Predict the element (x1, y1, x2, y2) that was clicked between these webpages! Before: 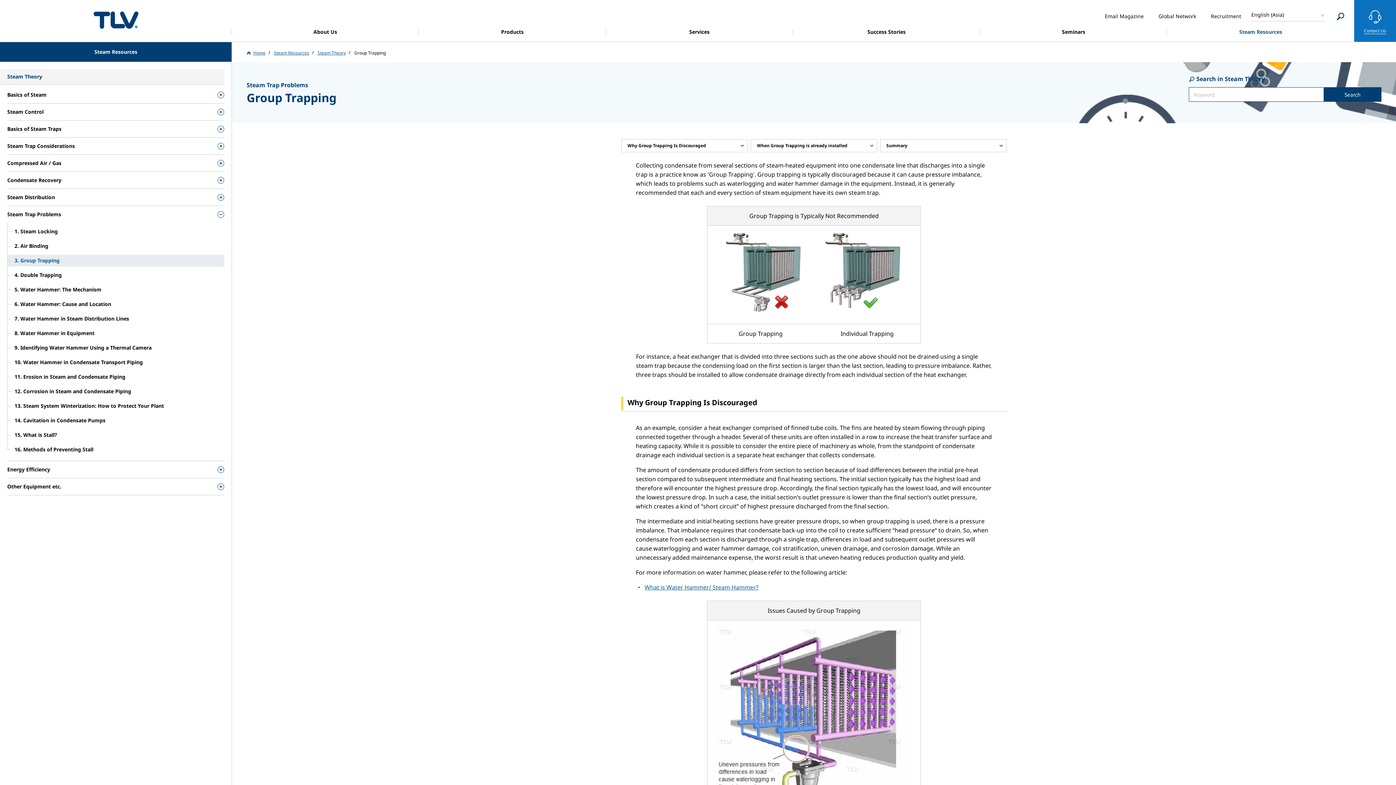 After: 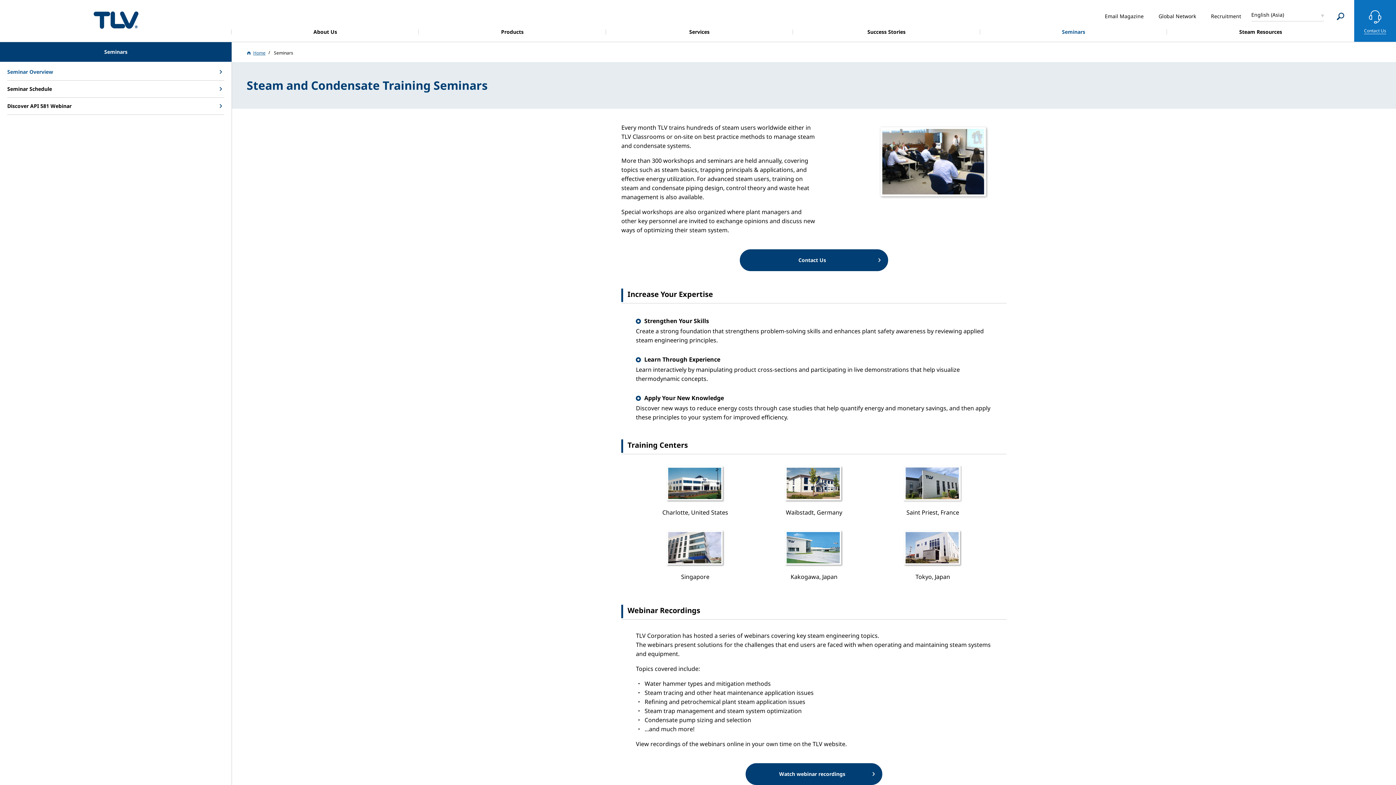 Action: label: Seminars bbox: (980, 22, 1167, 41)